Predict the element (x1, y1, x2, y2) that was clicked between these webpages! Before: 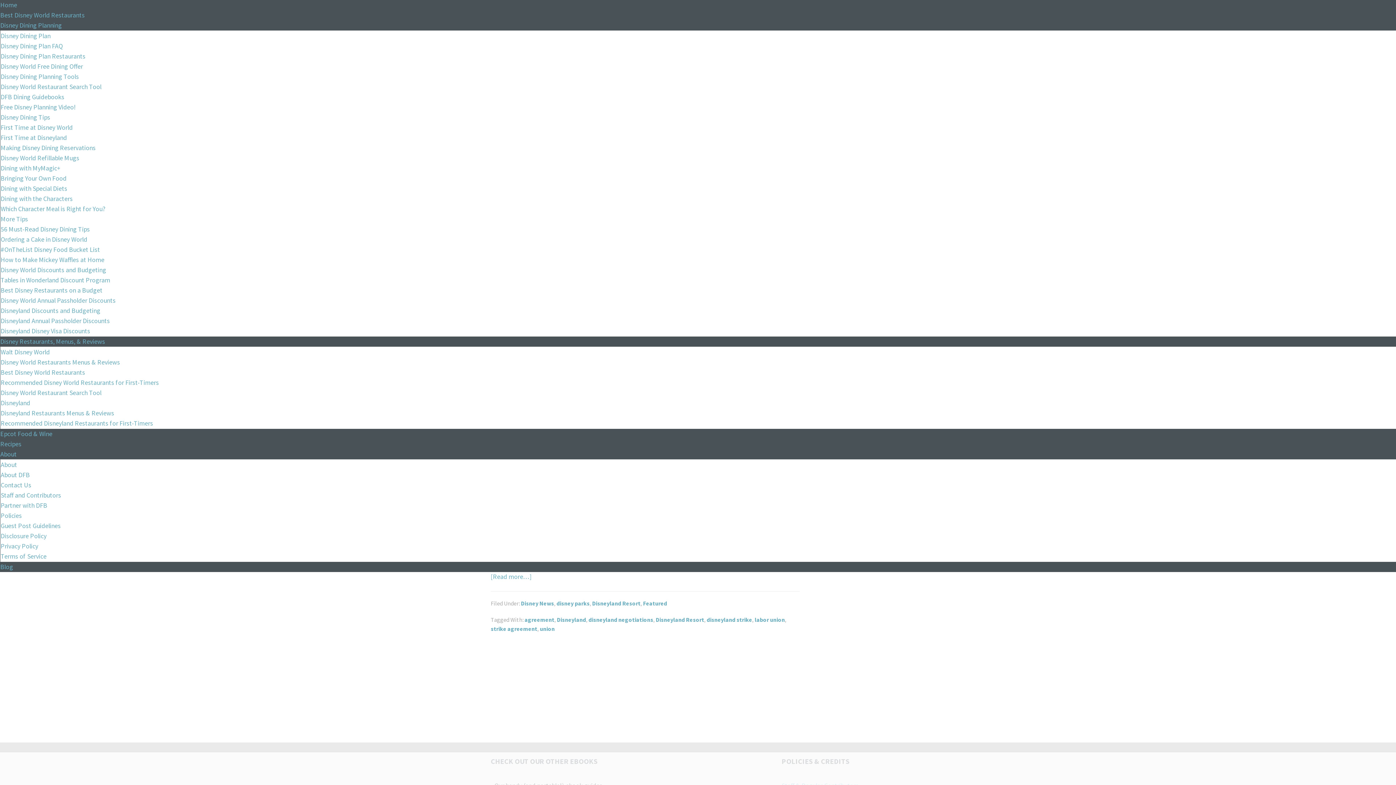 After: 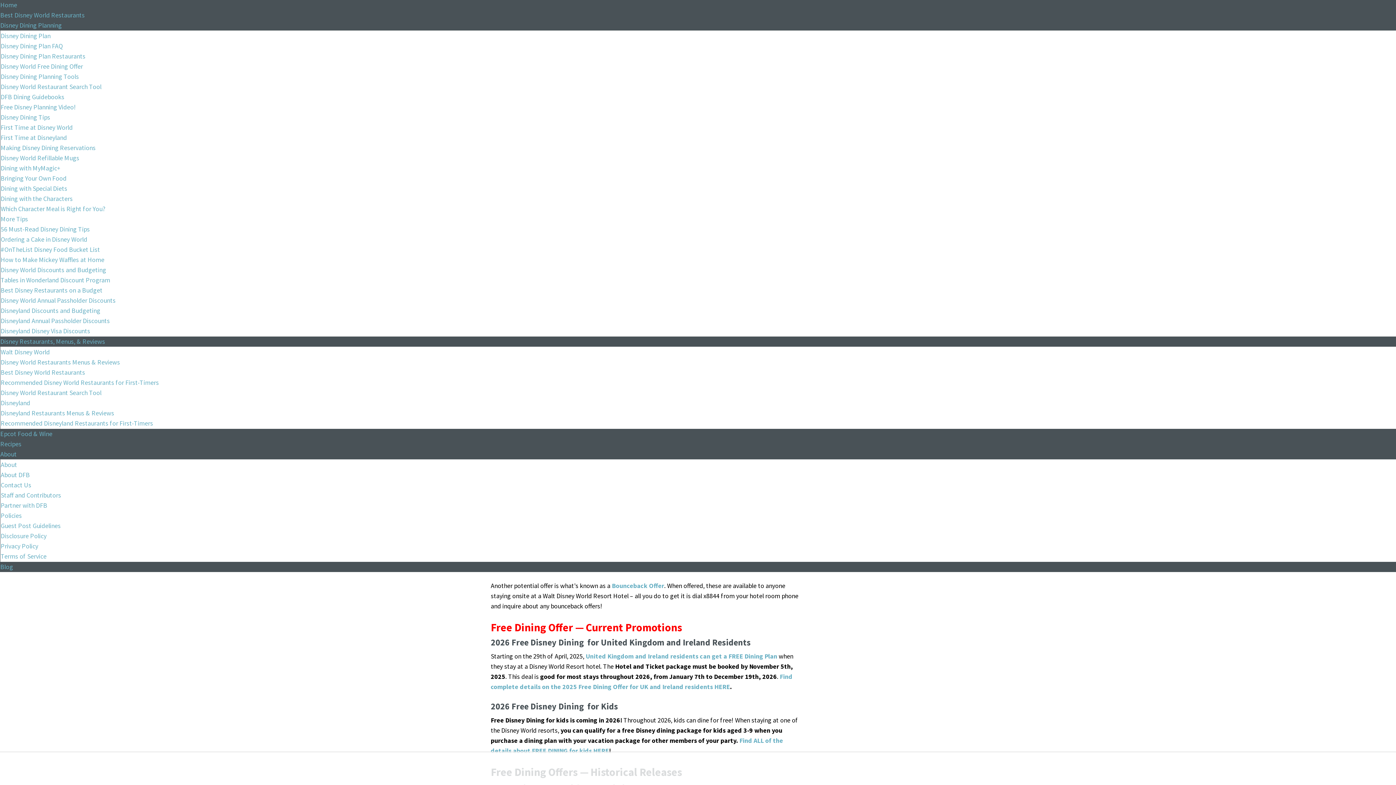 Action: label: Disney World Free Dining Offer bbox: (0, 63, 82, 70)